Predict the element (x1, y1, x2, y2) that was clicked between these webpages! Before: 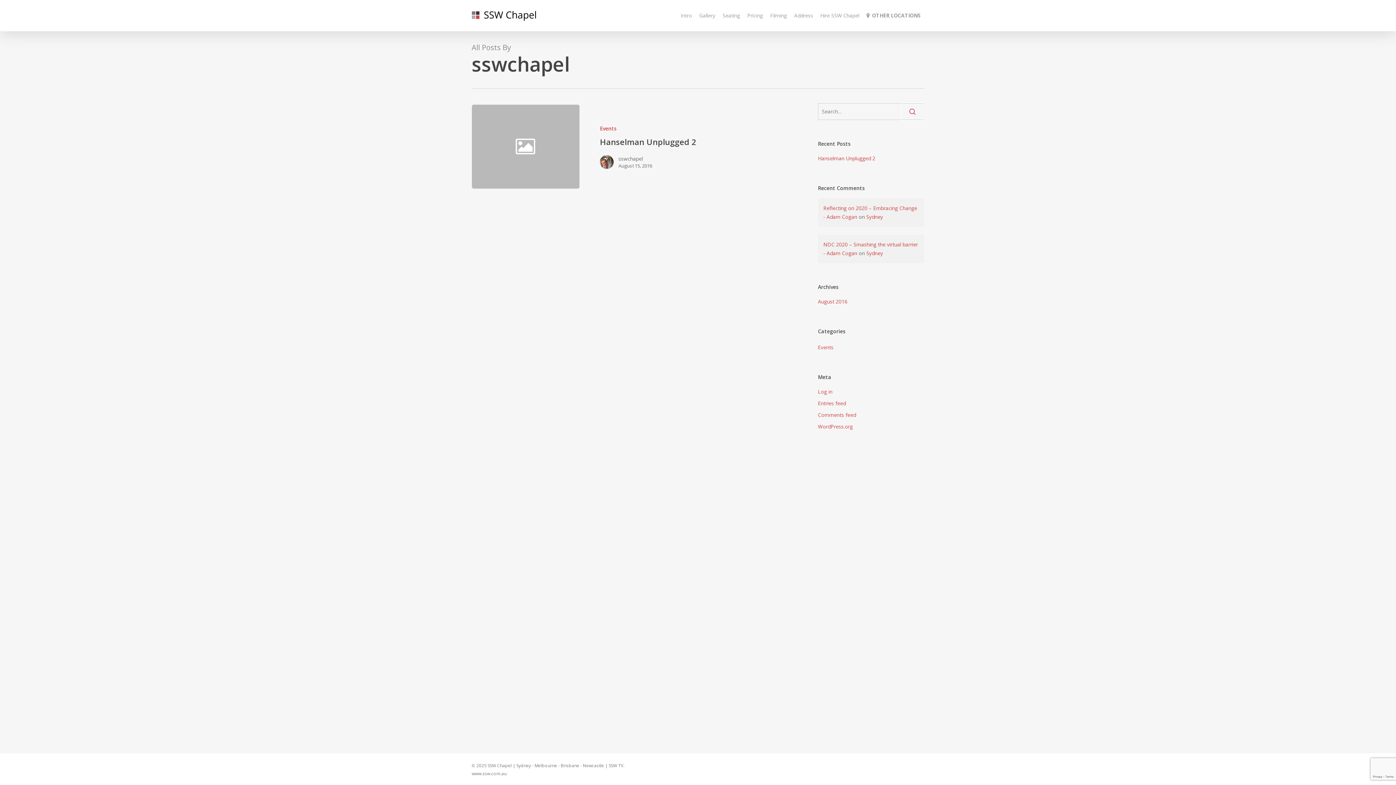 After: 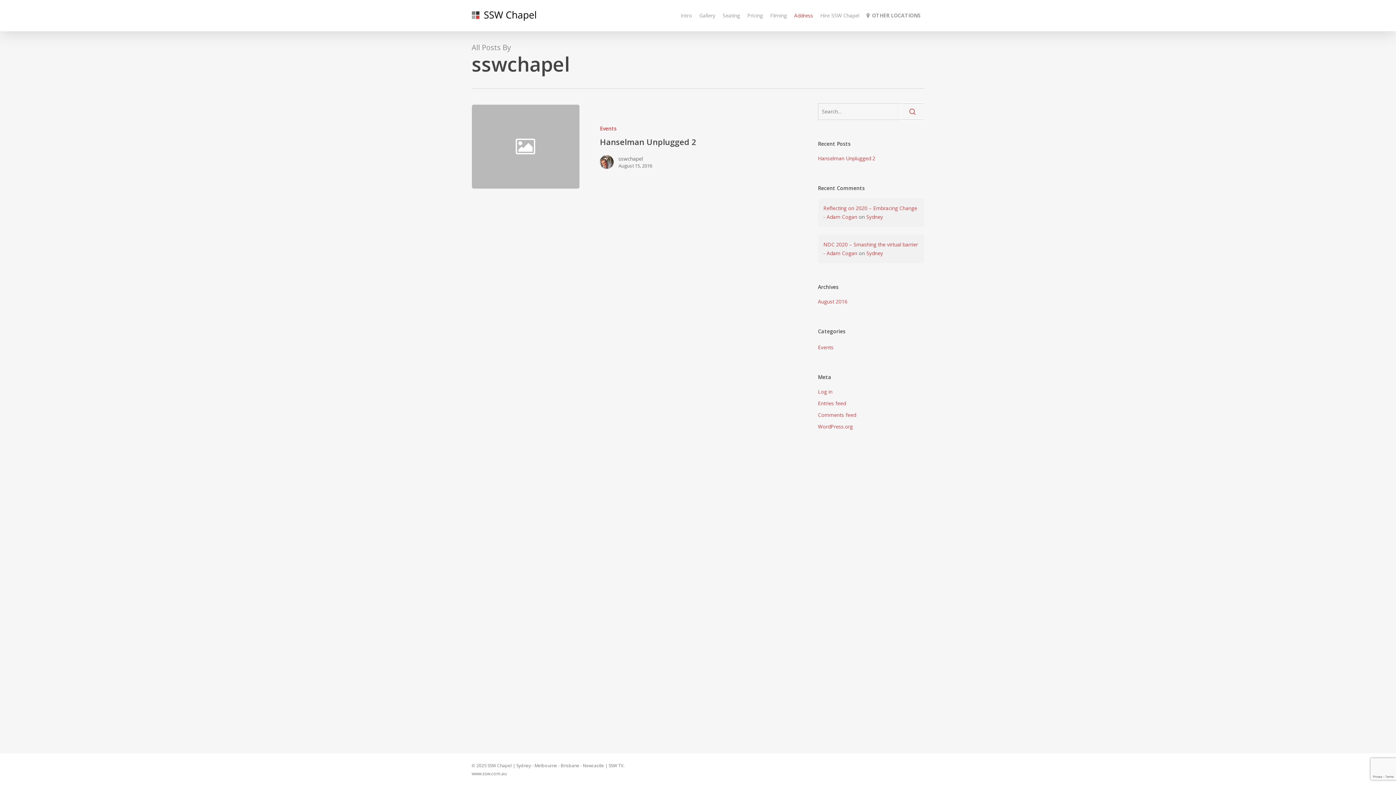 Action: bbox: (790, 13, 816, 18) label: Address